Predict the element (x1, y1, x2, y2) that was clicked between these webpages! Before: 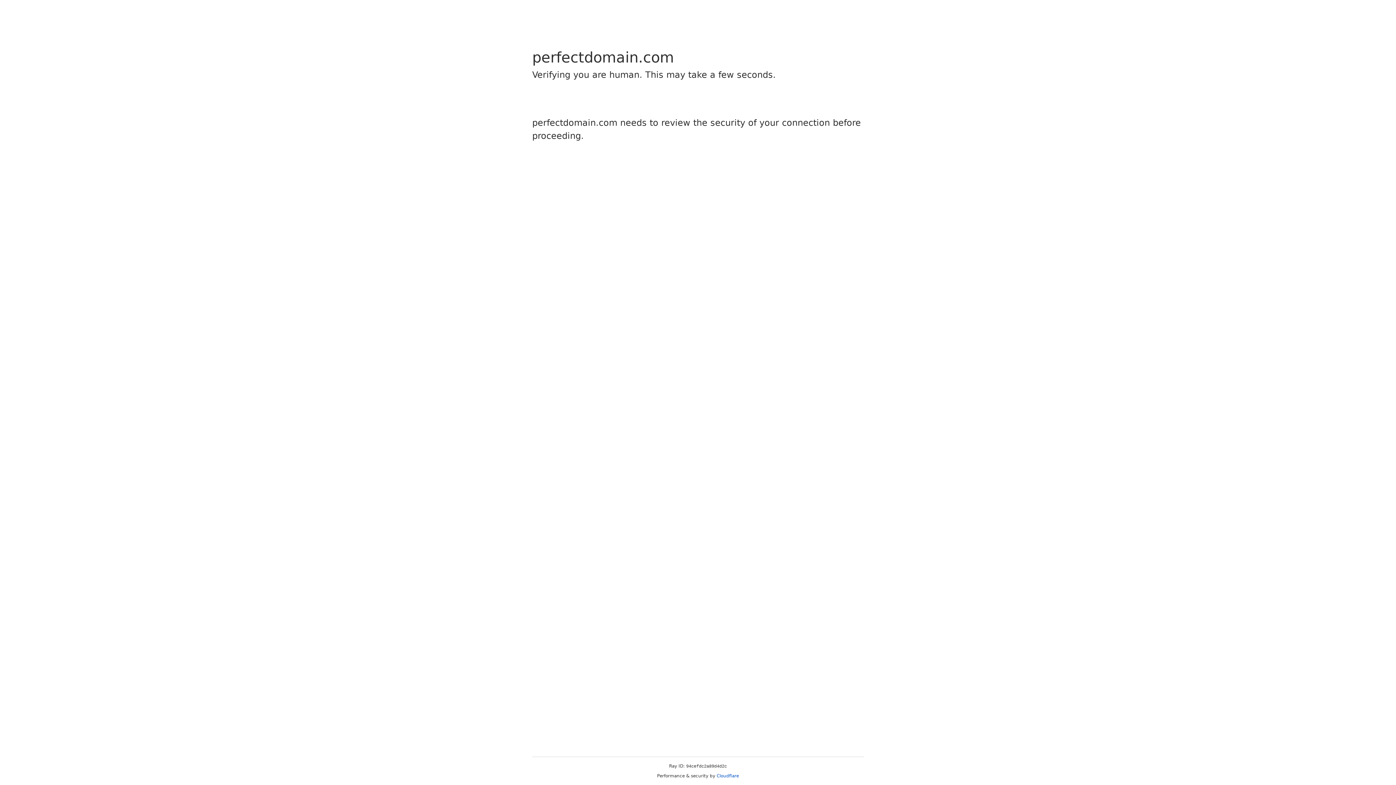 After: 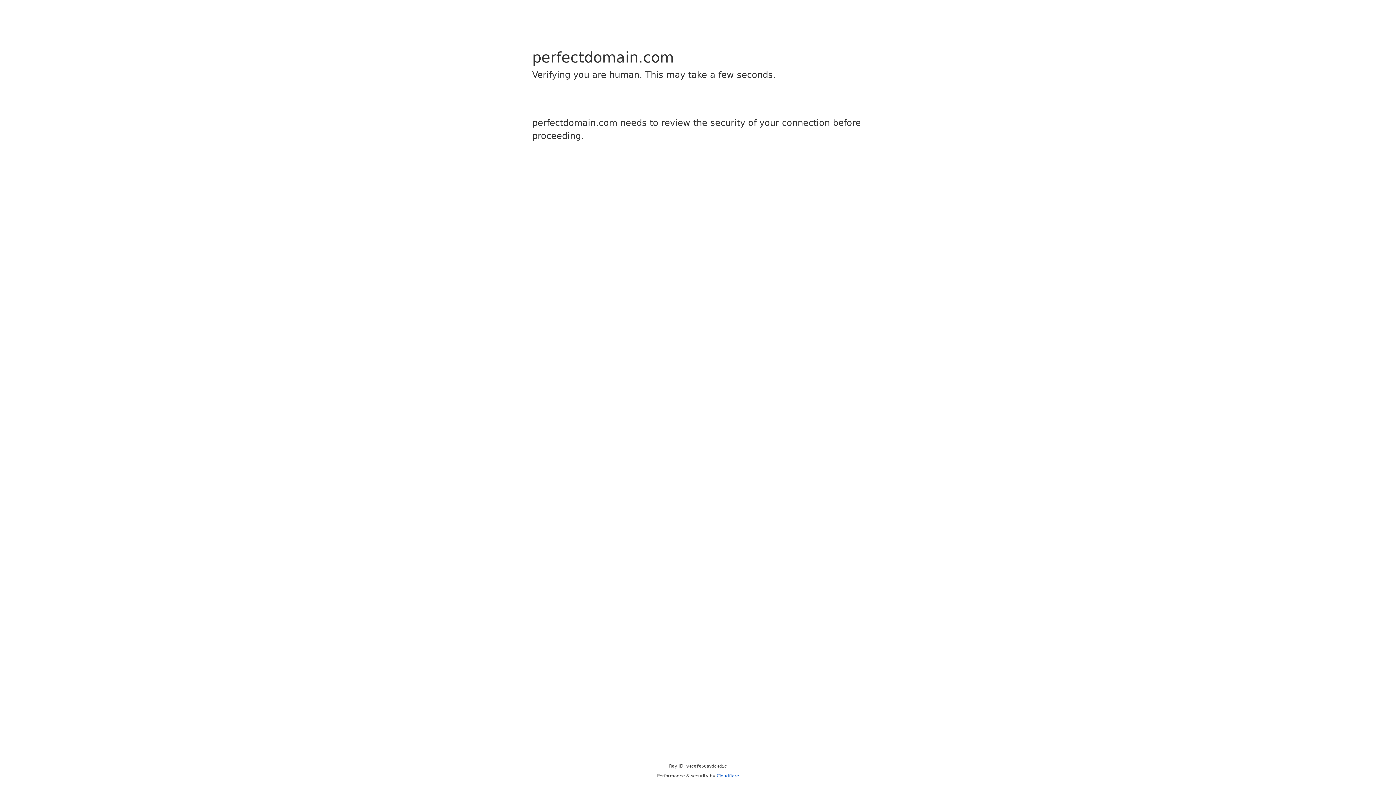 Action: bbox: (716, 773, 739, 778) label: Cloudflare